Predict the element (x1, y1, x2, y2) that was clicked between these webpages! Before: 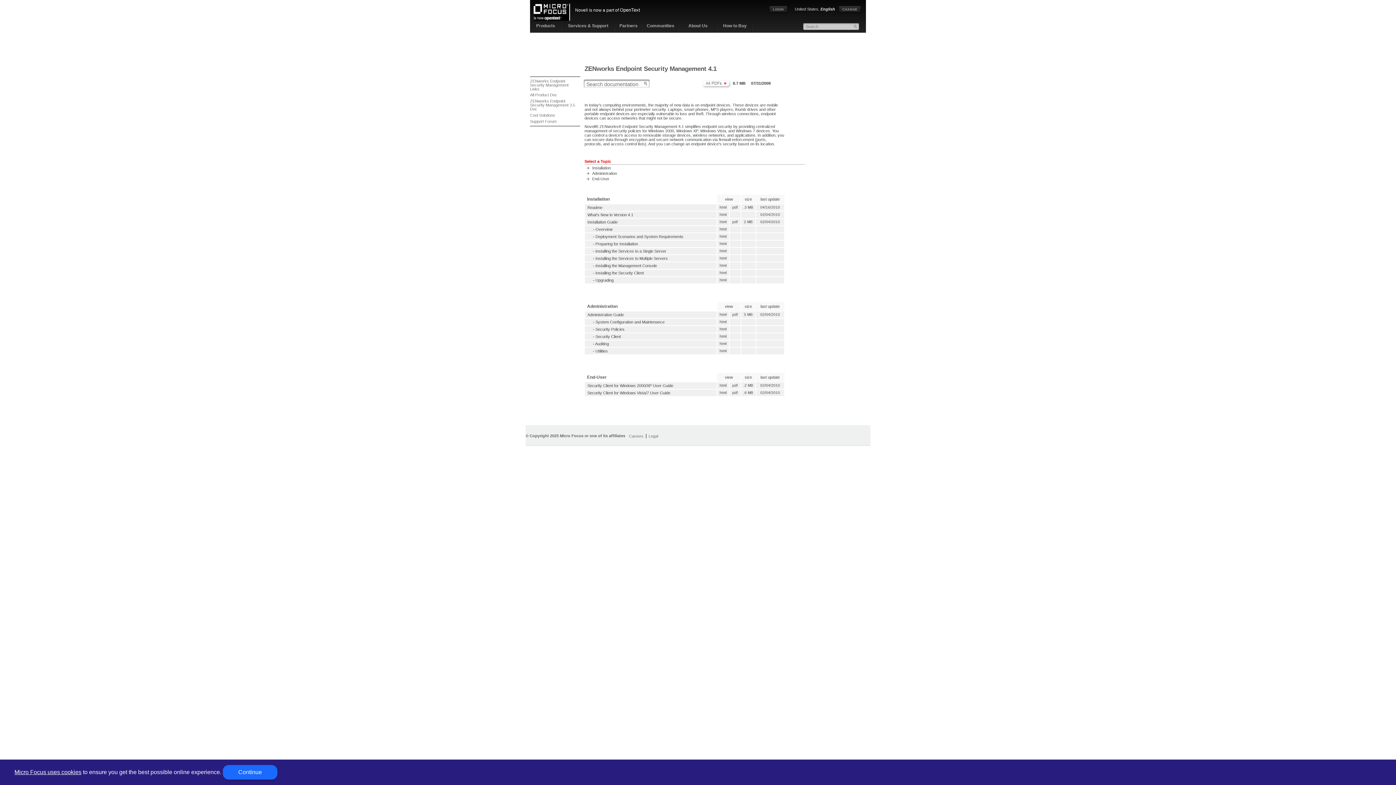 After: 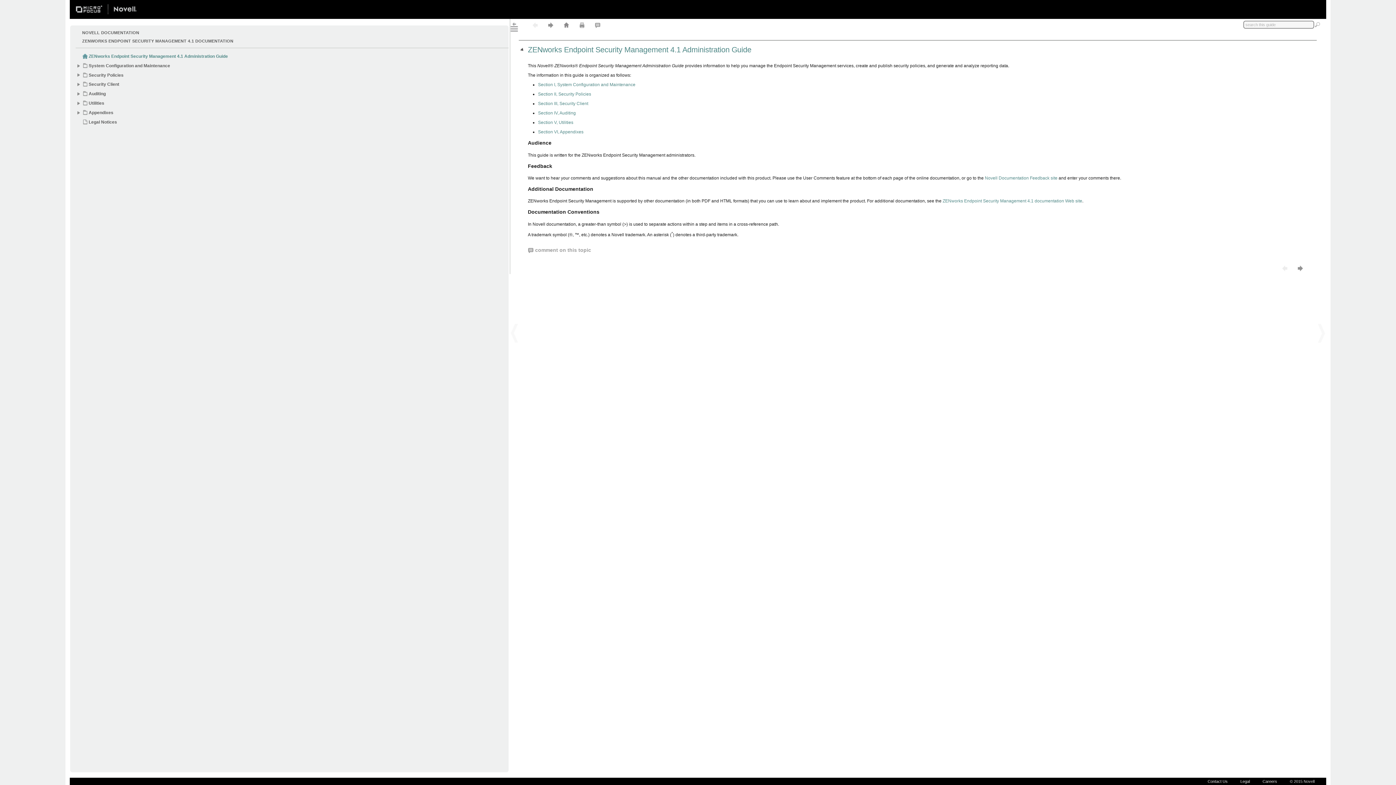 Action: label:  html  bbox: (718, 312, 727, 316)